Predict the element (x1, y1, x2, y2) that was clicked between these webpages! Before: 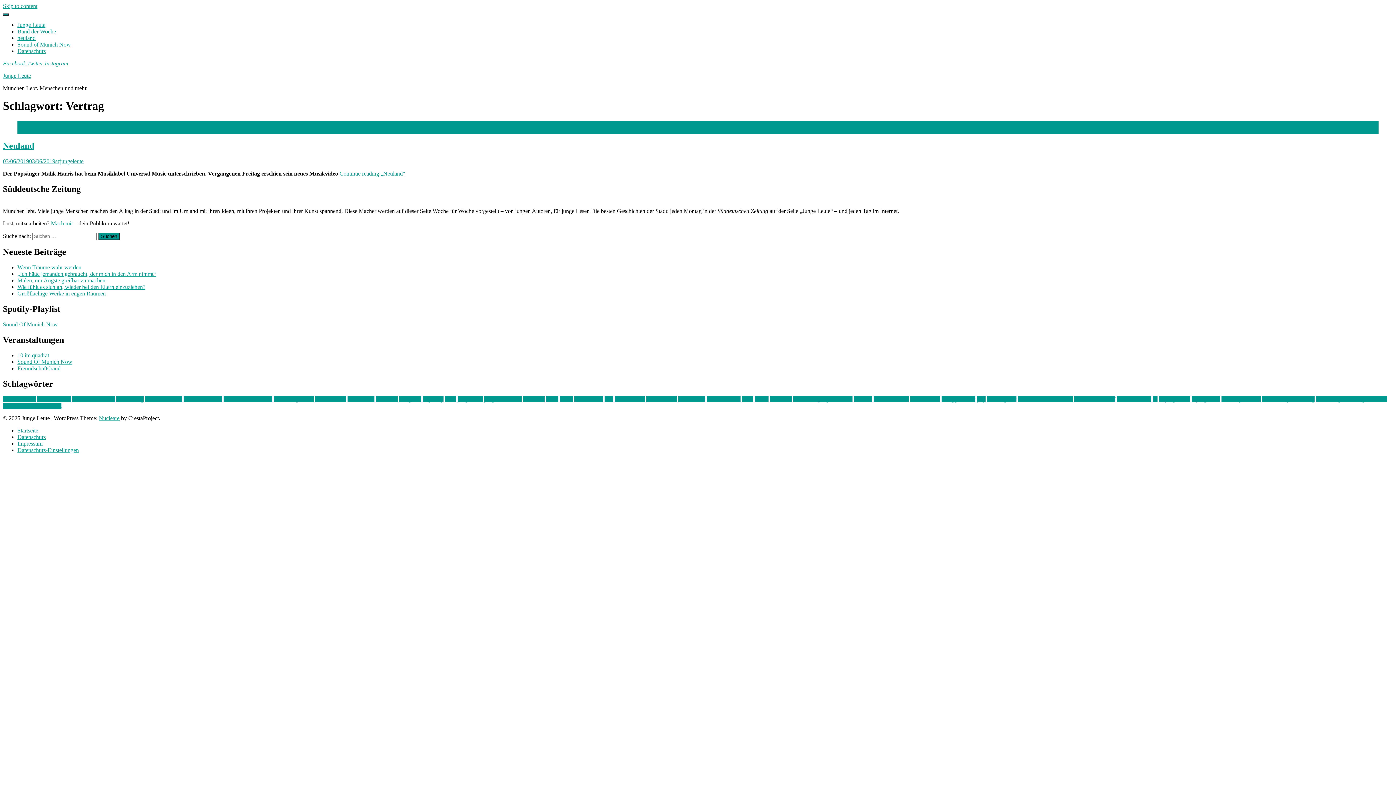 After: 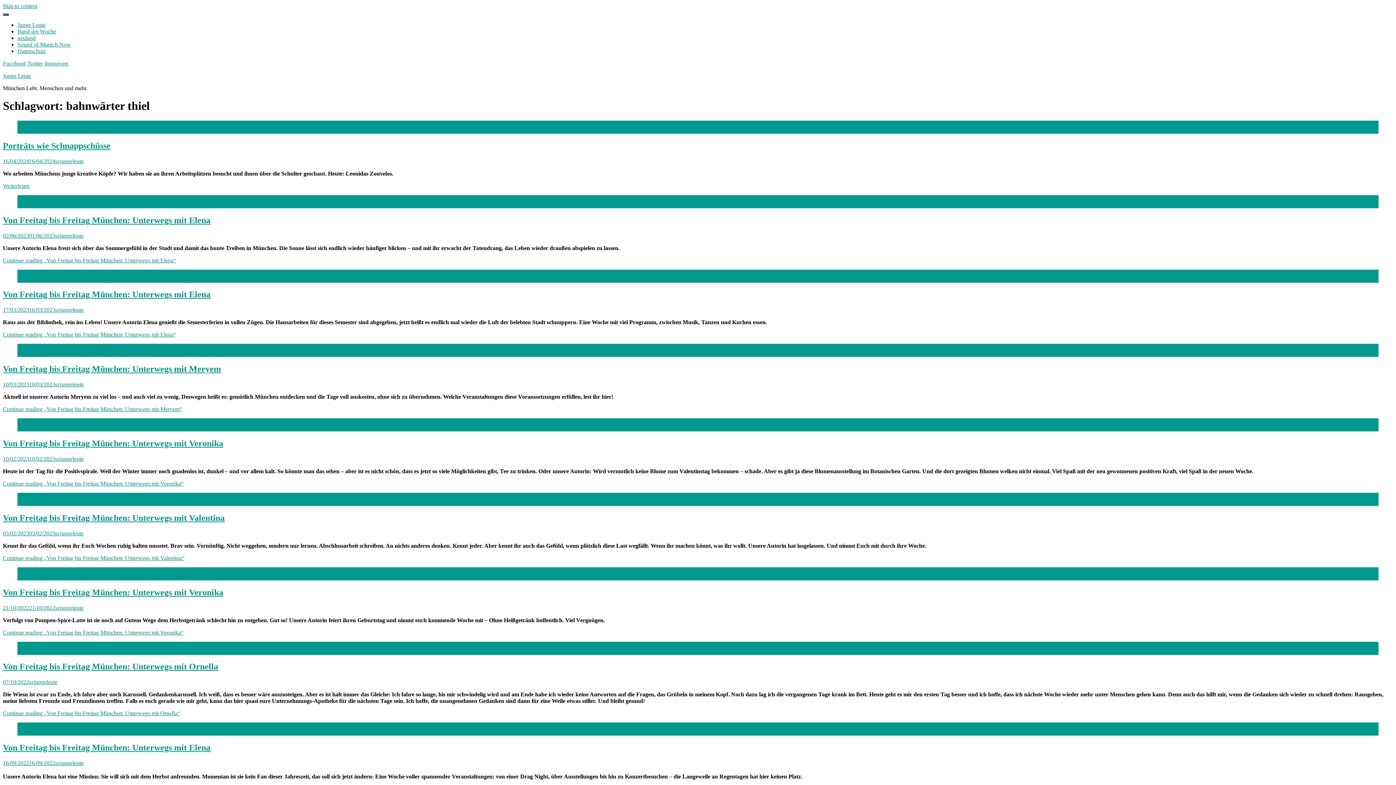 Action: label: bahnwärter thiel (114 Einträge) bbox: (145, 396, 182, 402)